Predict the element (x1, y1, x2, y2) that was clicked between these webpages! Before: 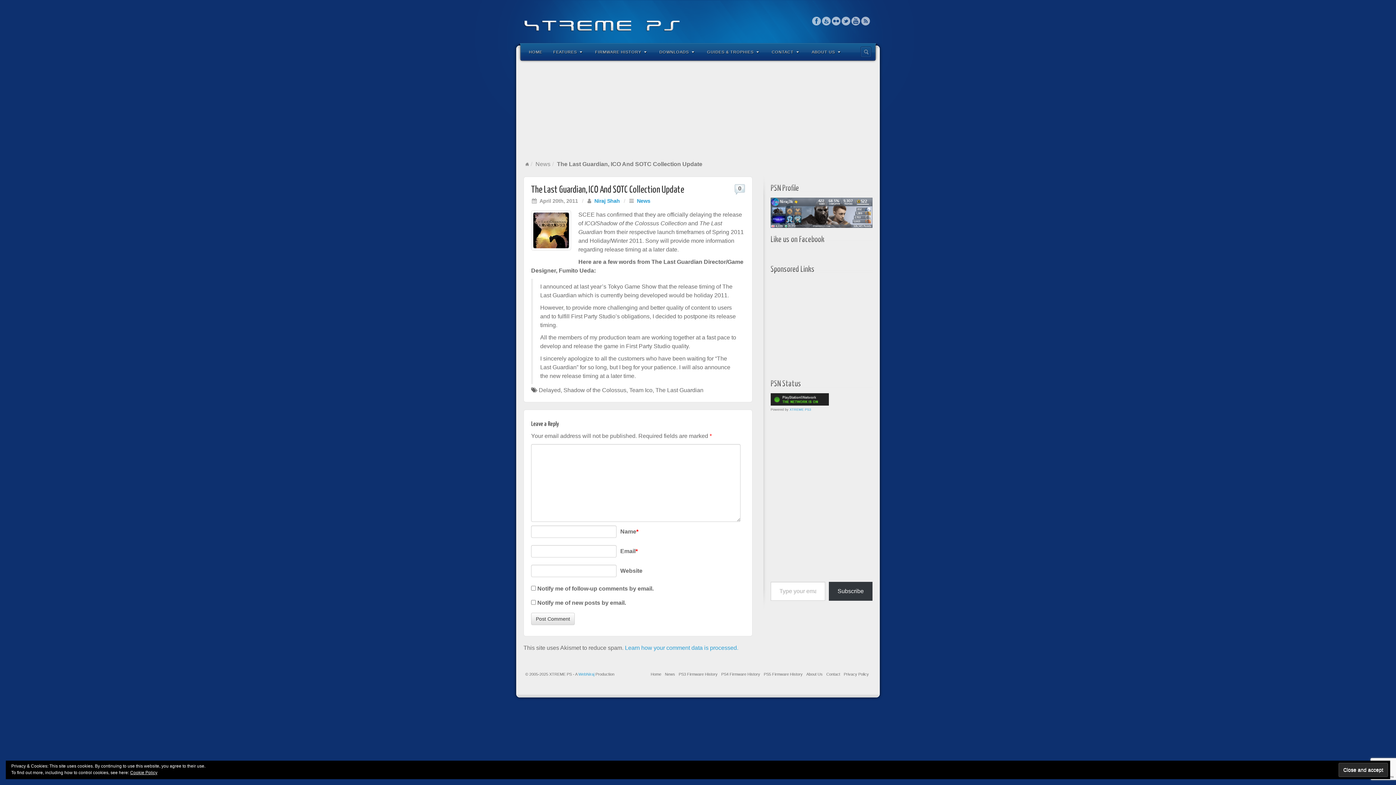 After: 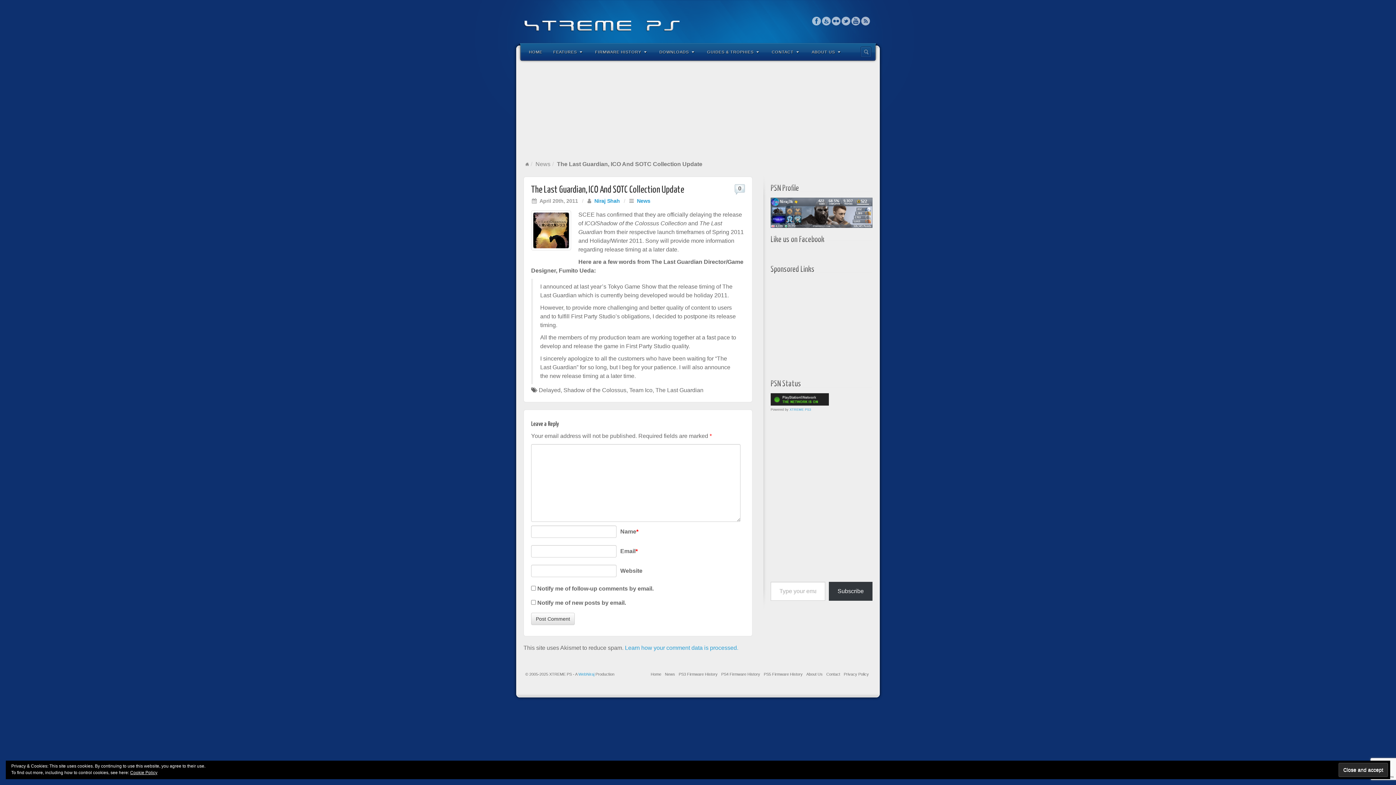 Action: bbox: (770, 209, 872, 215)